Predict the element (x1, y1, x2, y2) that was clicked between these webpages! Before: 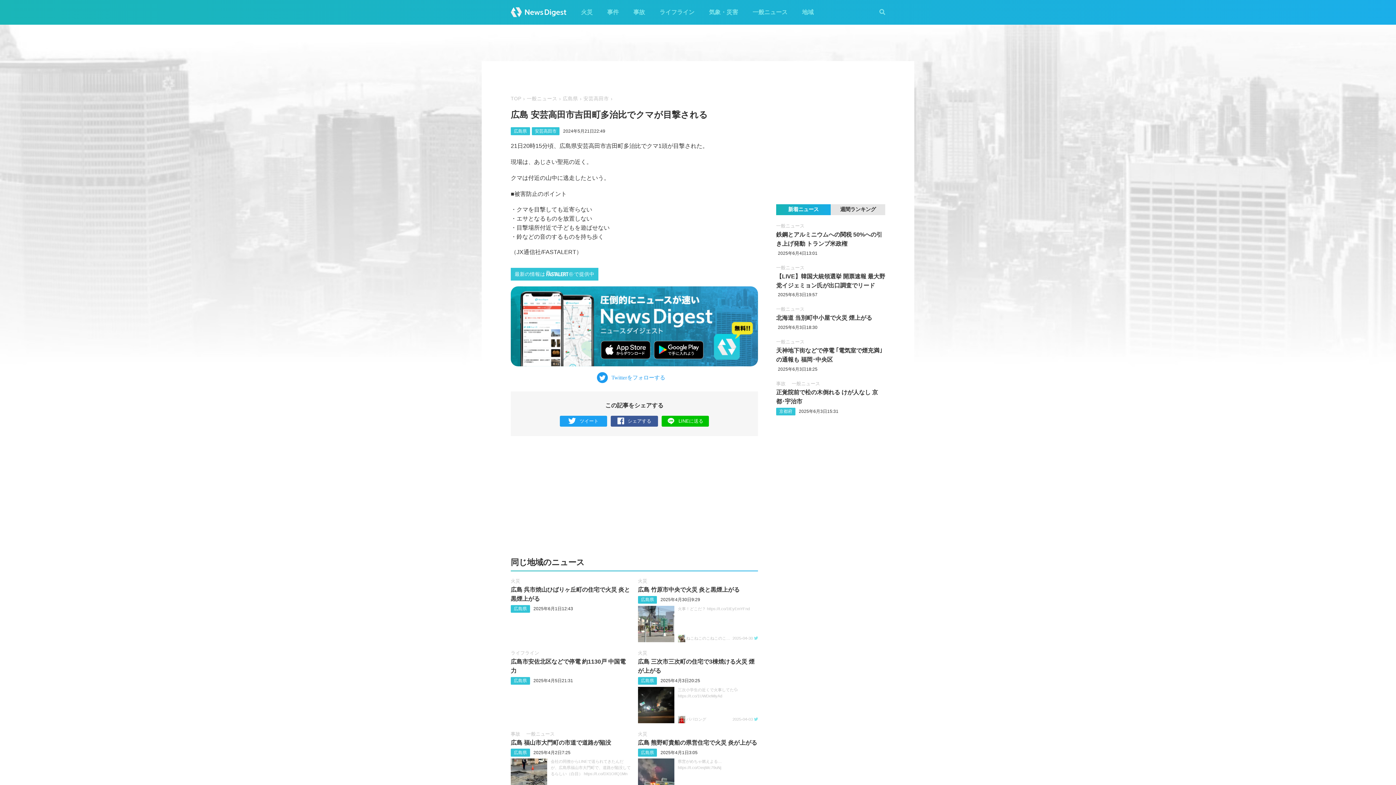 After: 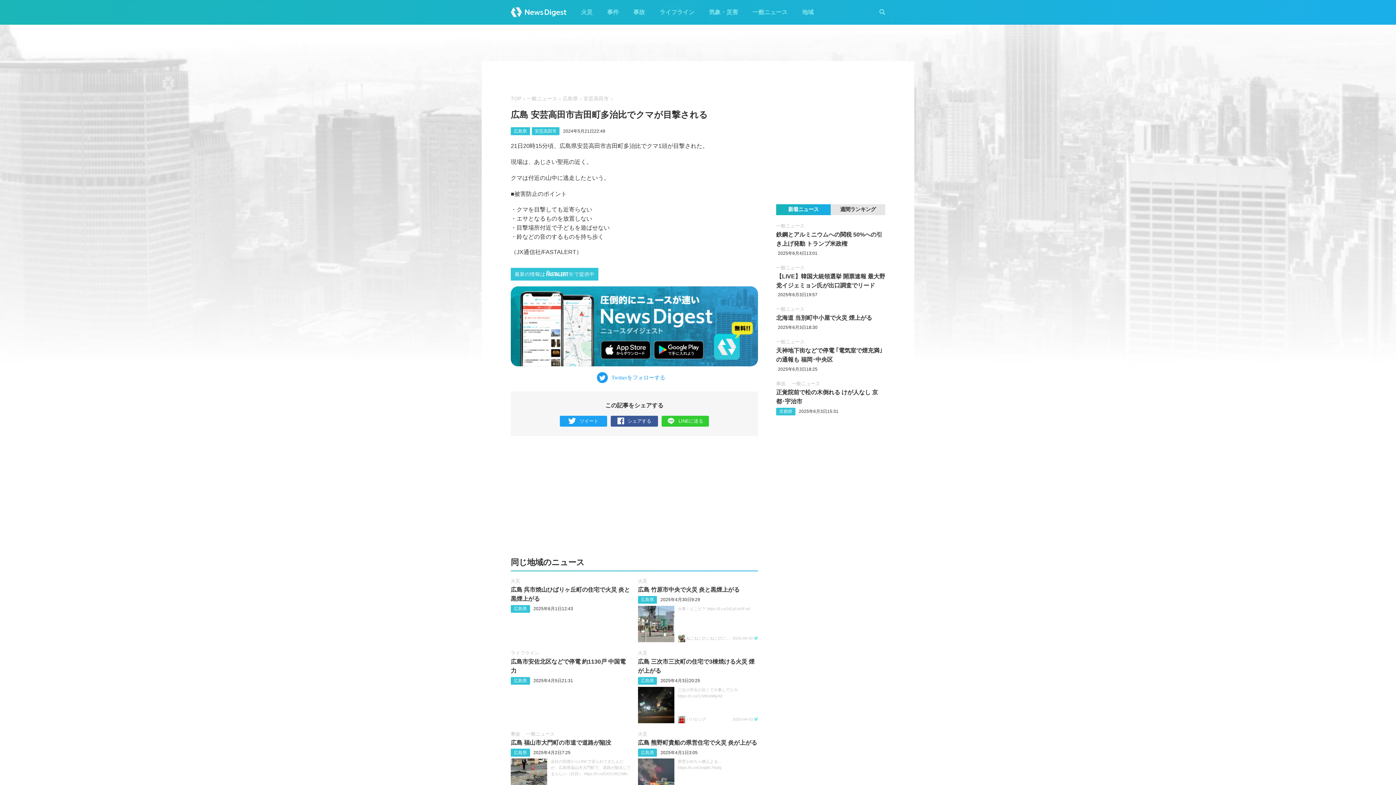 Action: bbox: (661, 415, 709, 426) label: LINEに送る